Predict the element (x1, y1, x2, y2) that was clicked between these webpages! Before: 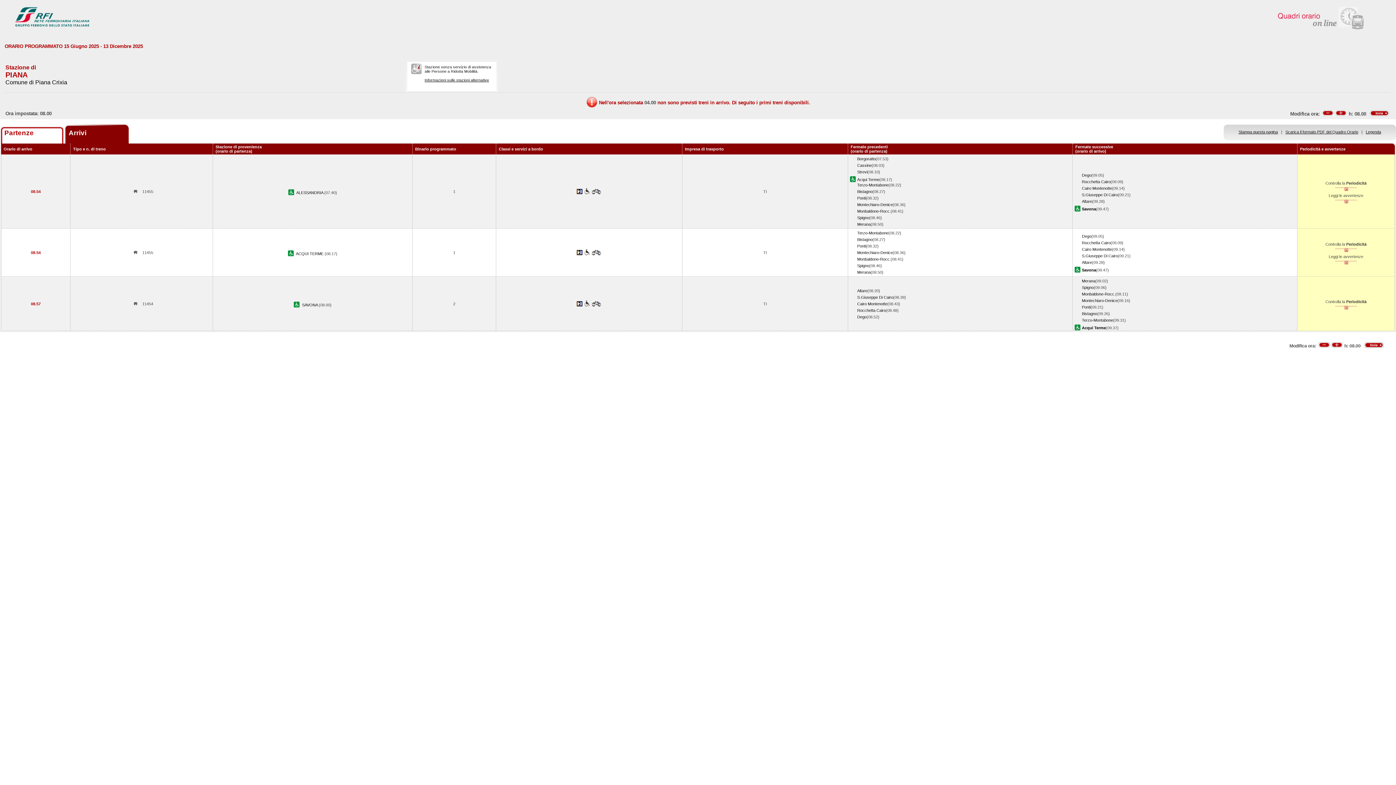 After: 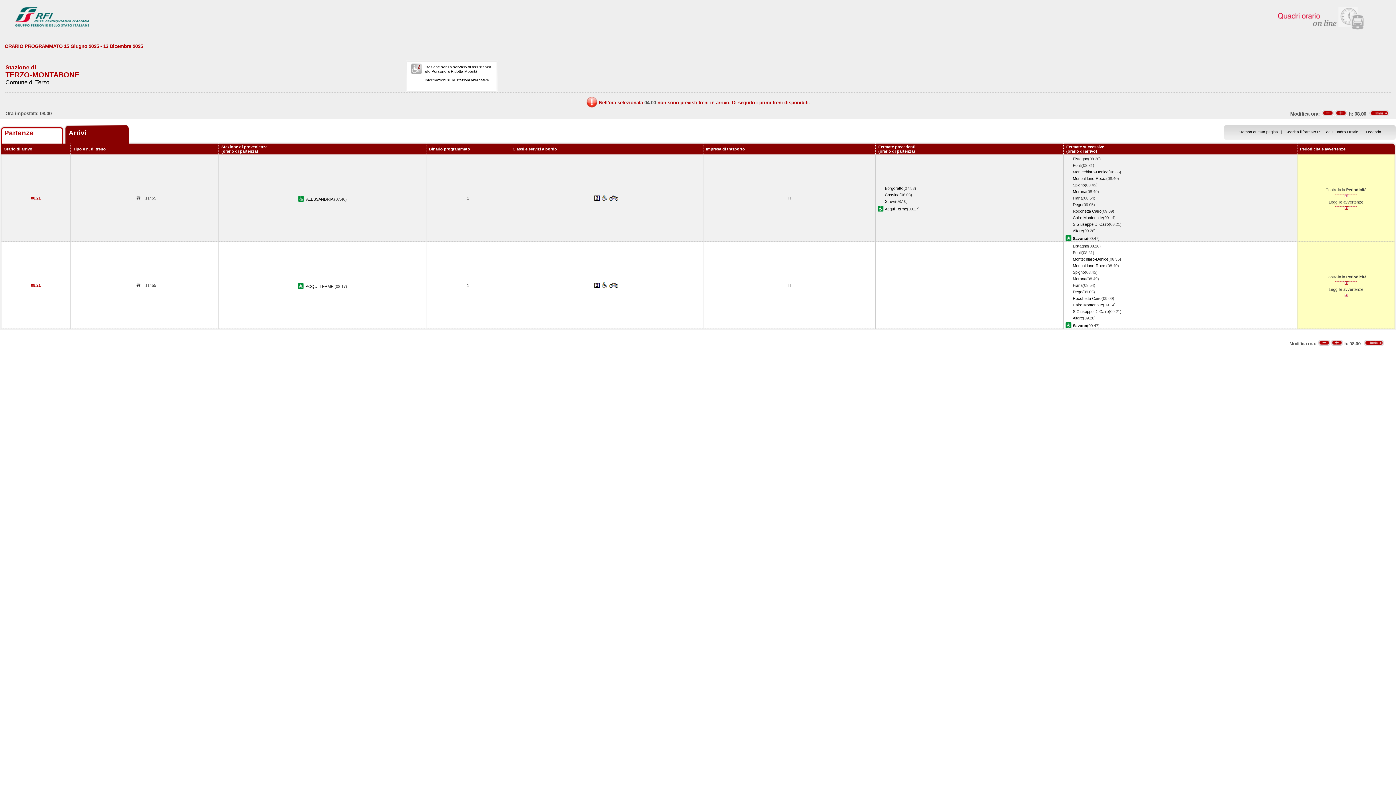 Action: label: Terzo-Montabone bbox: (857, 230, 888, 235)